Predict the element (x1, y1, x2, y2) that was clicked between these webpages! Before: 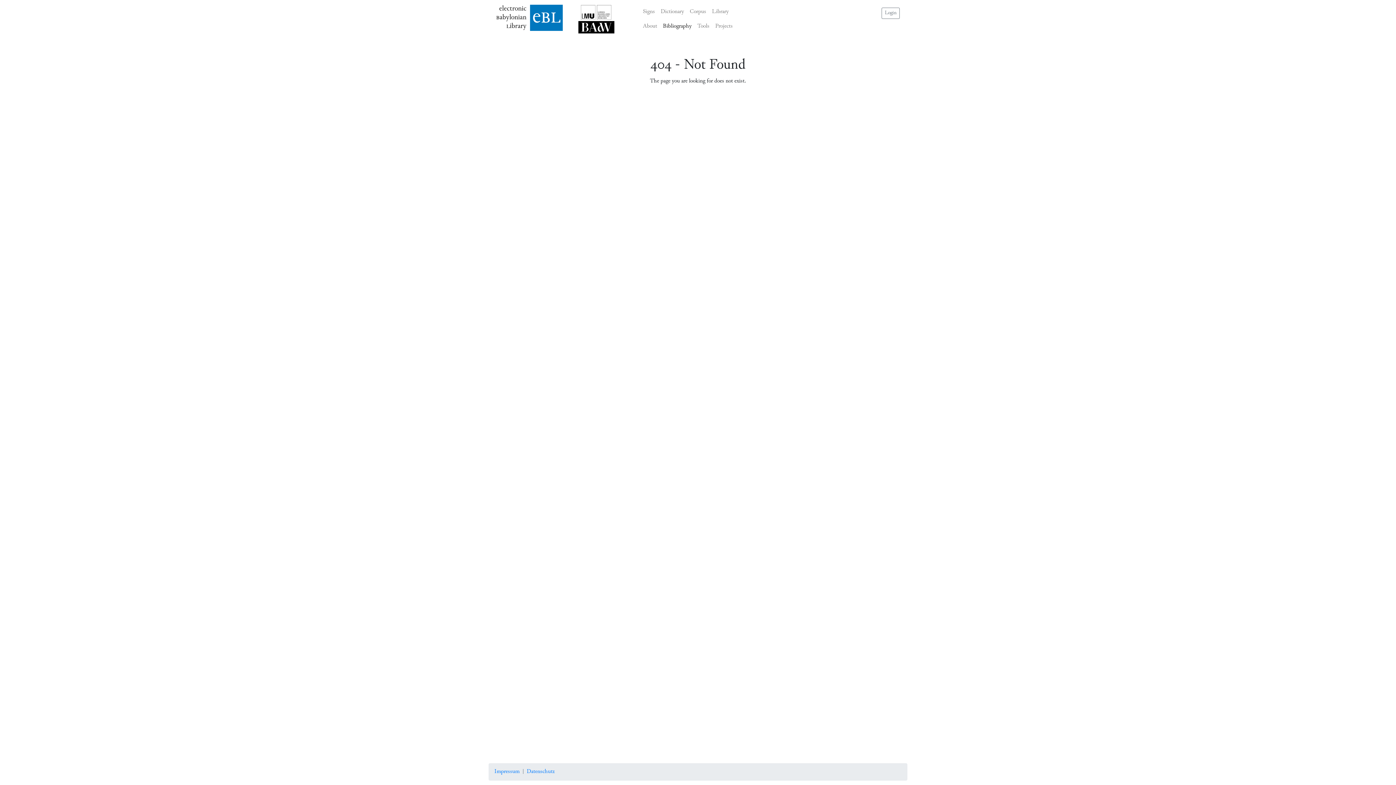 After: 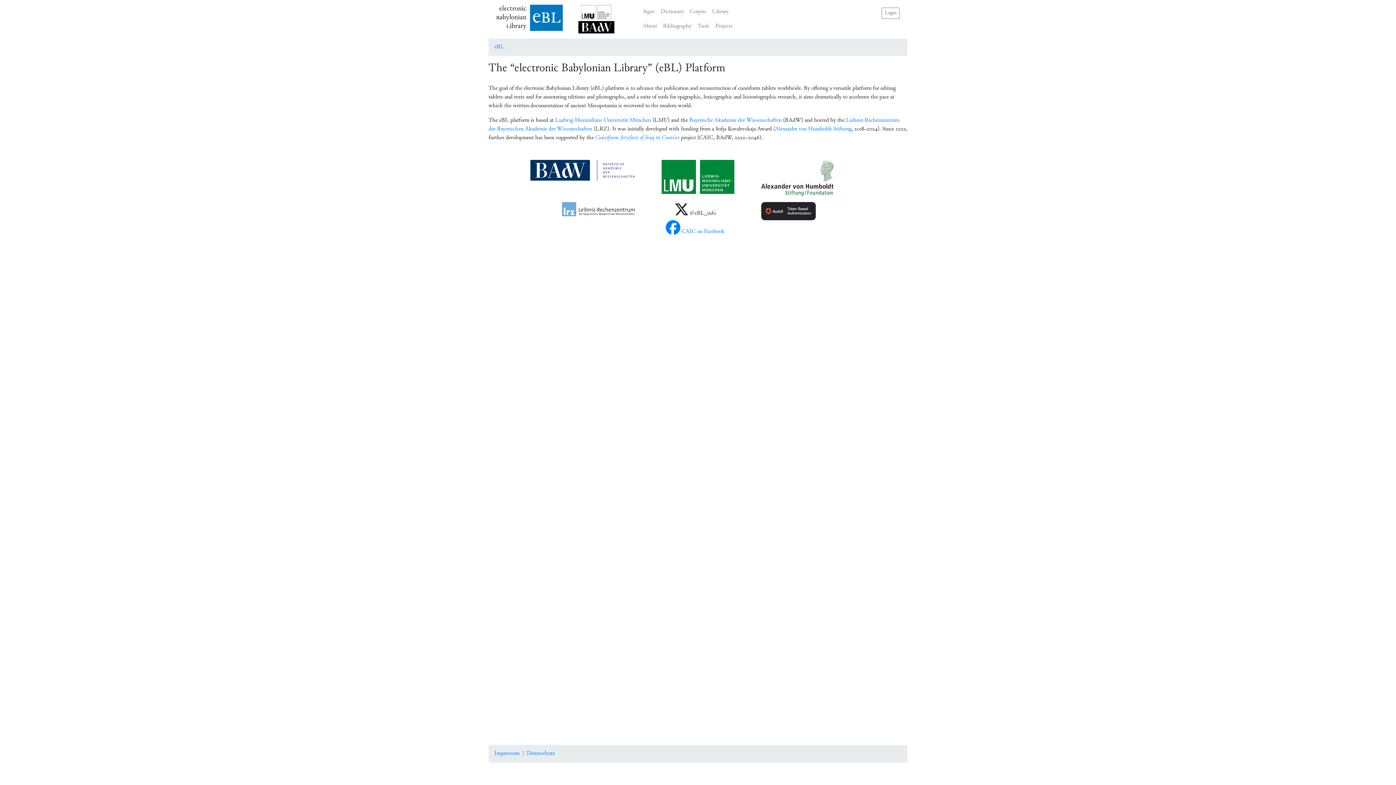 Action: bbox: (496, 2, 567, 35) label: electronic
Babylonian
Library
ebl